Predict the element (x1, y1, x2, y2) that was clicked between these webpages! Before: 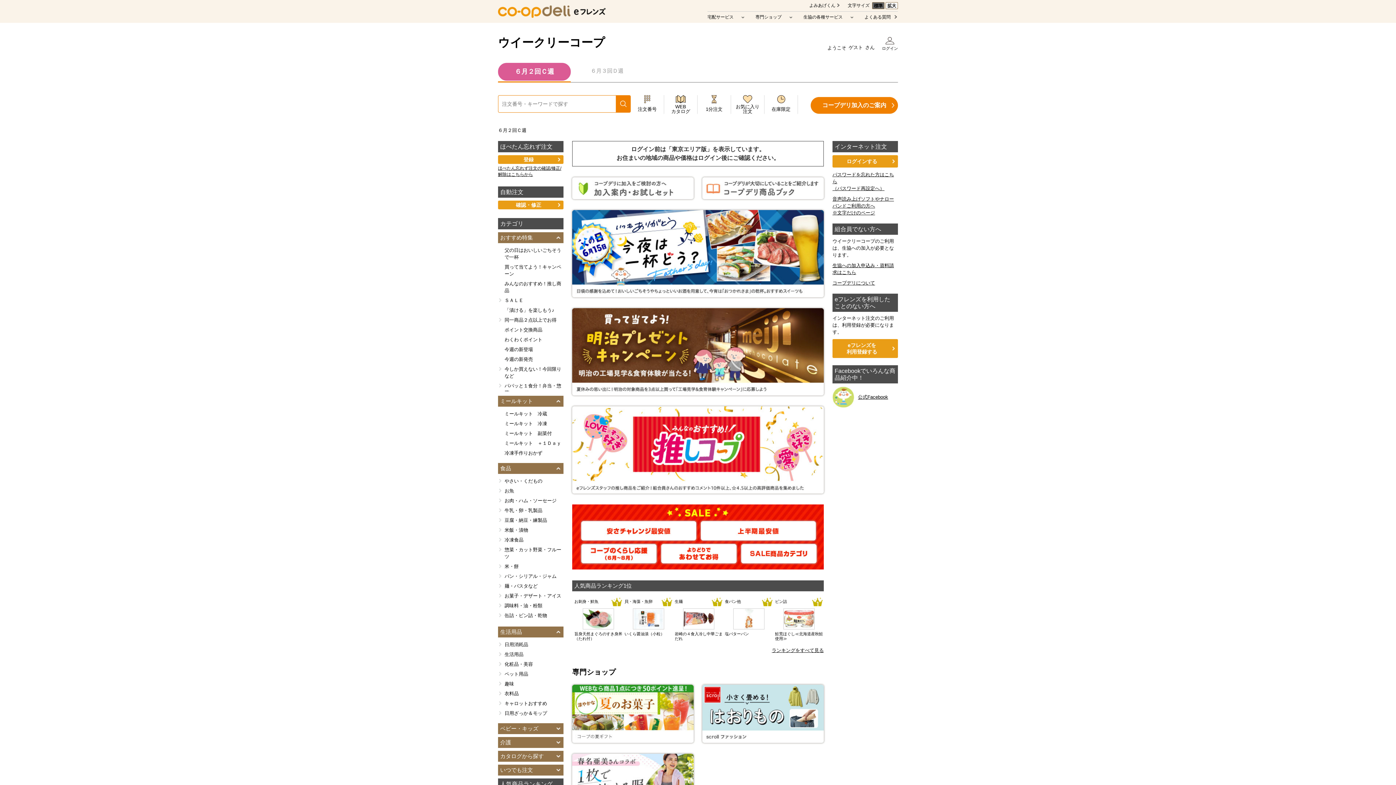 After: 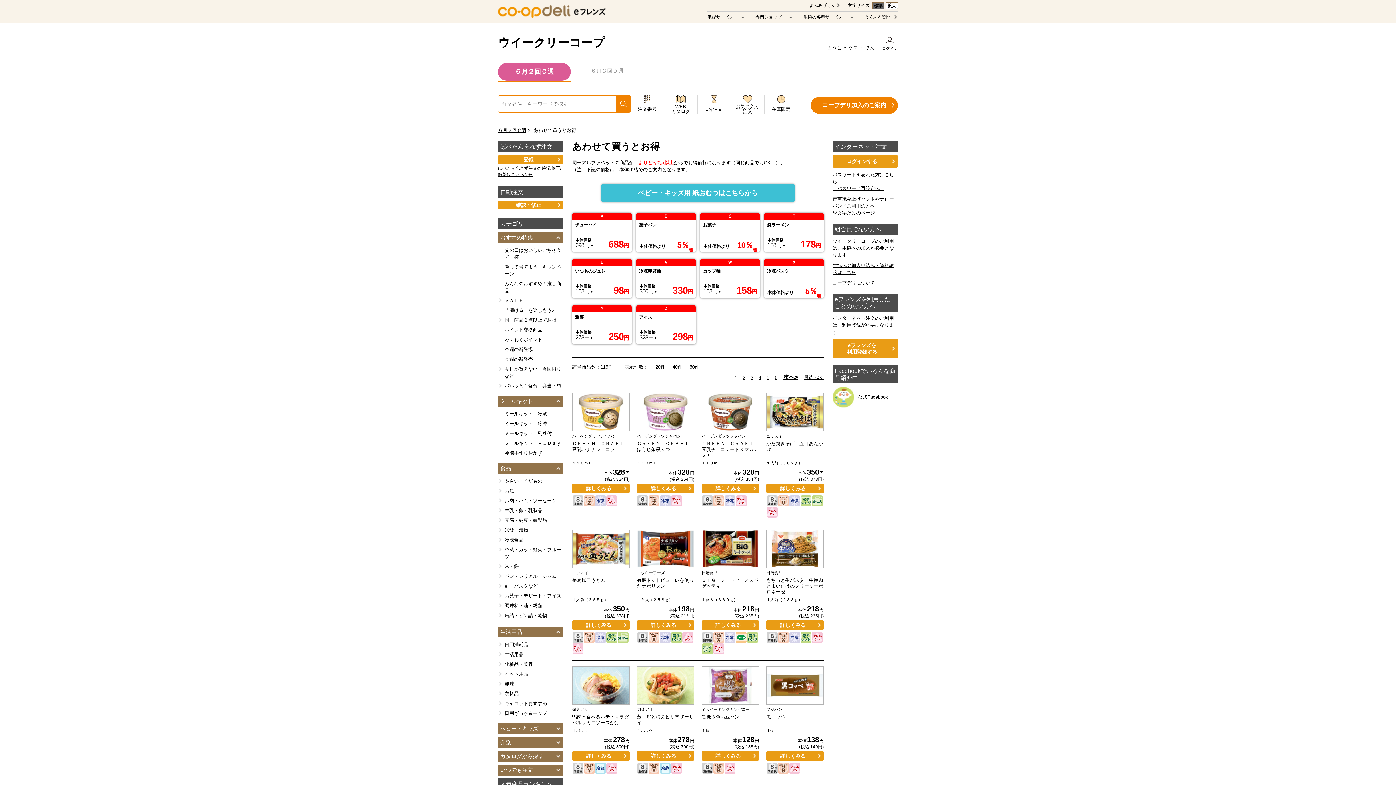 Action: bbox: (661, 557, 736, 562)